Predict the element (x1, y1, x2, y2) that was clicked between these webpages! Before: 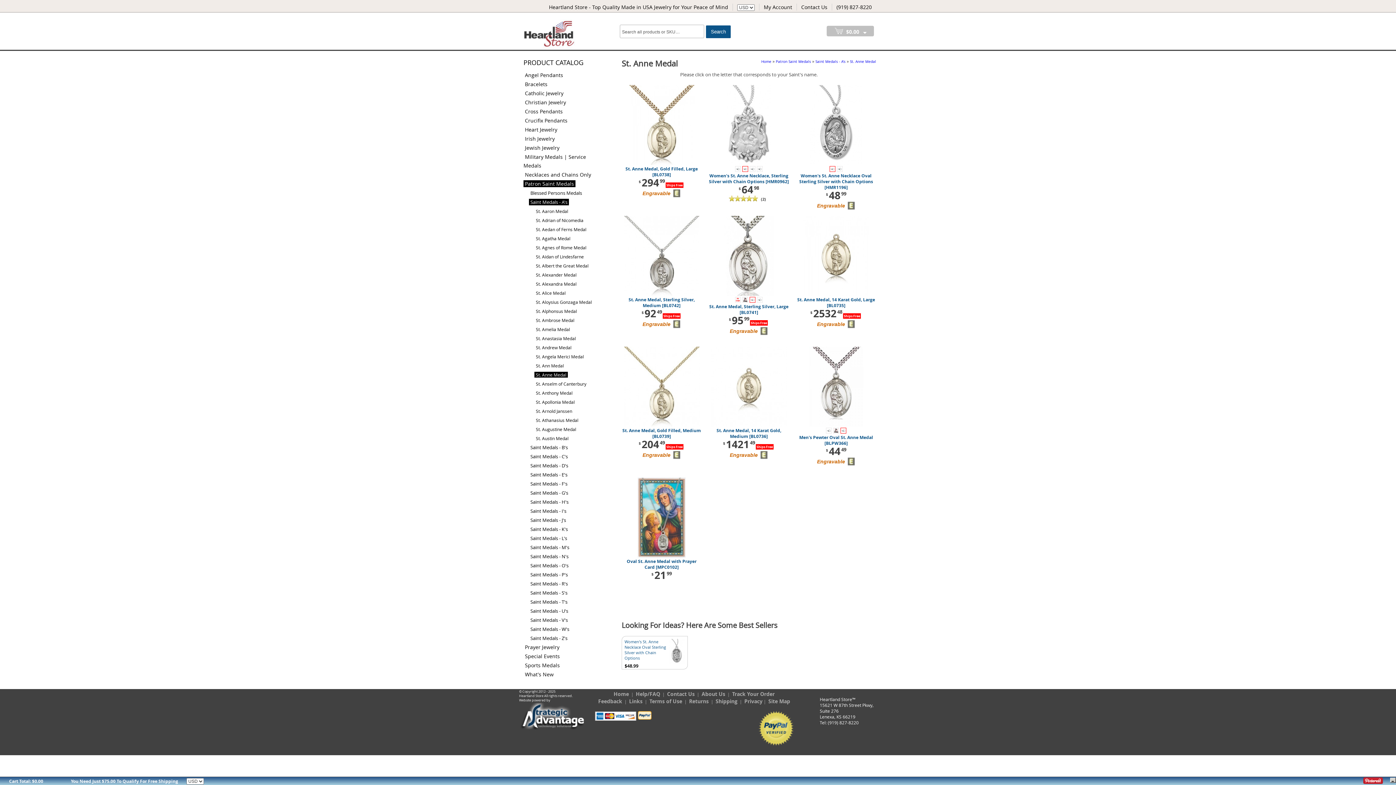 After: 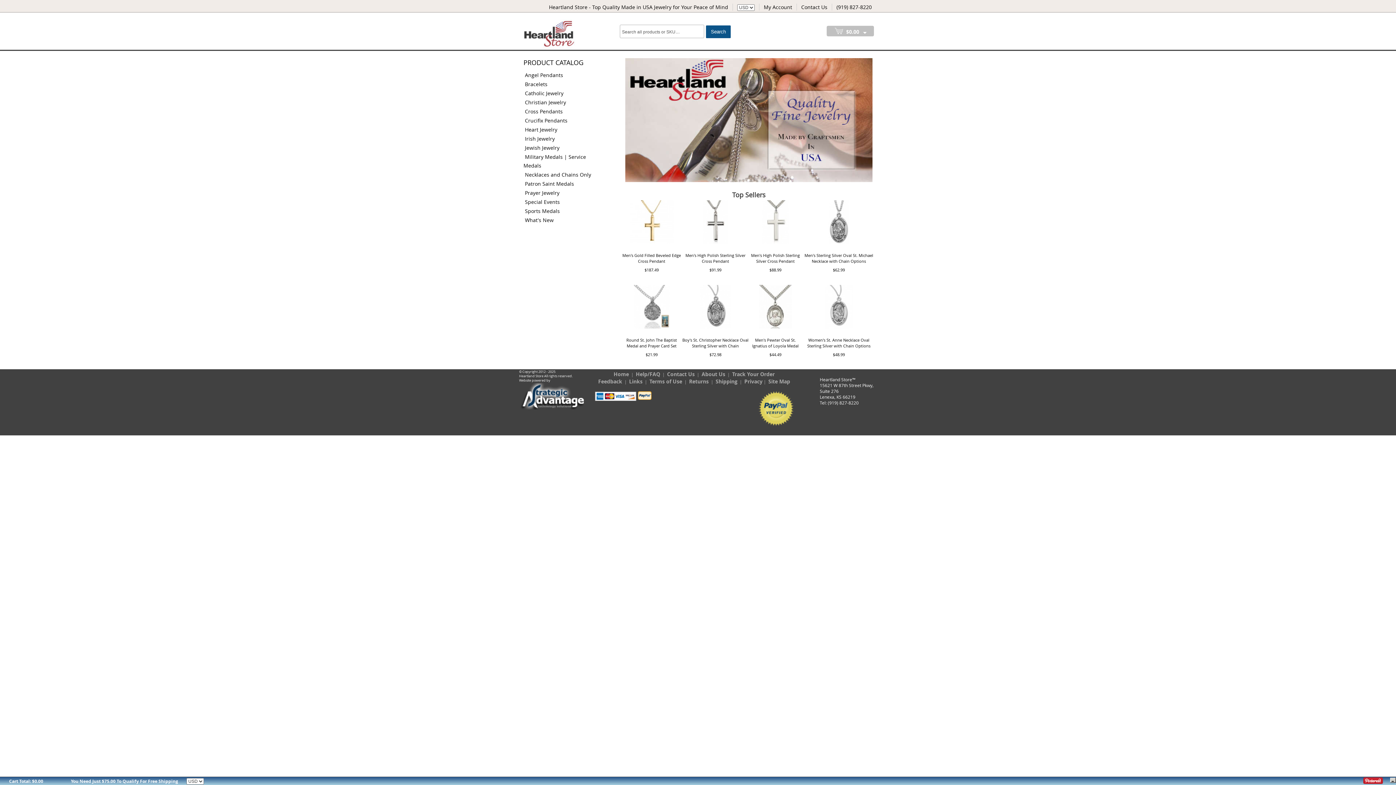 Action: bbox: (520, 40, 572, 46)